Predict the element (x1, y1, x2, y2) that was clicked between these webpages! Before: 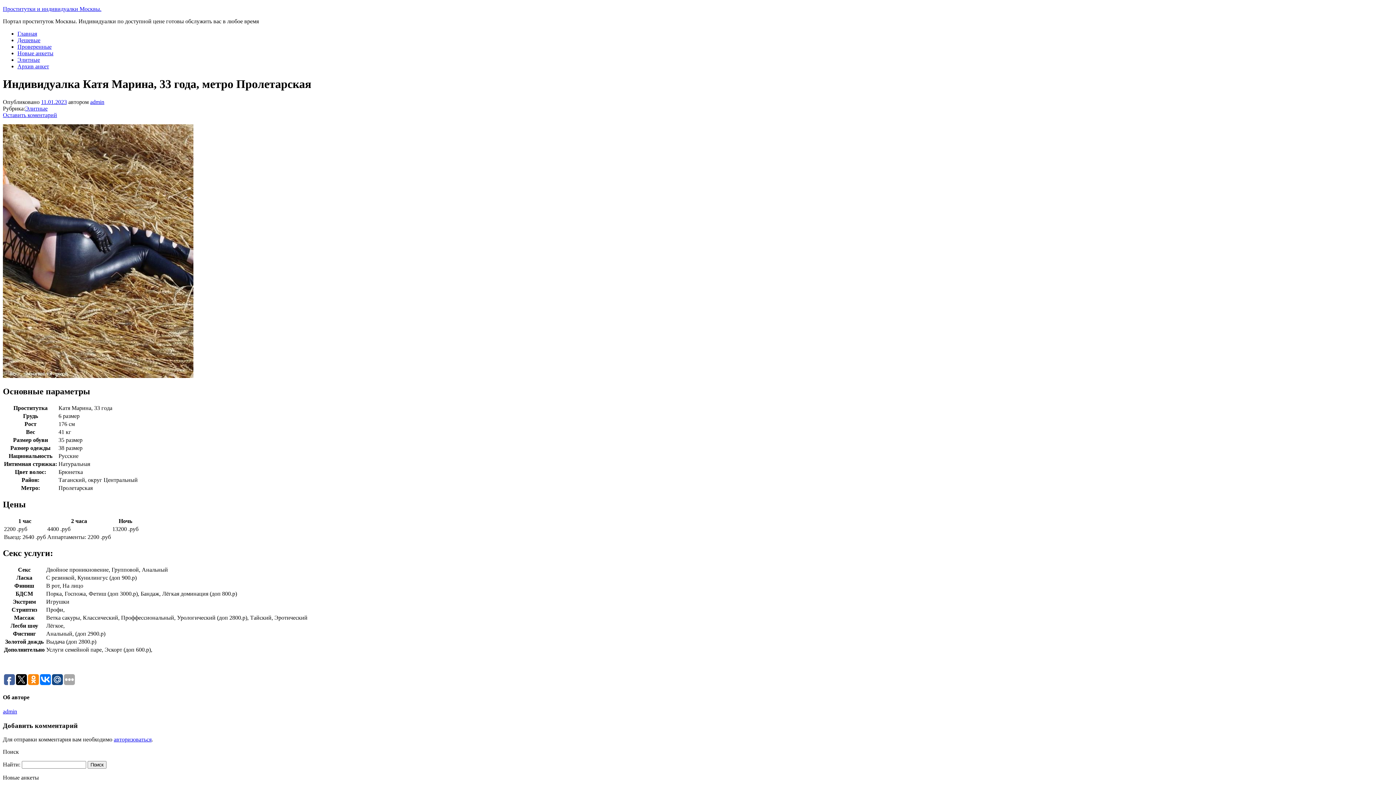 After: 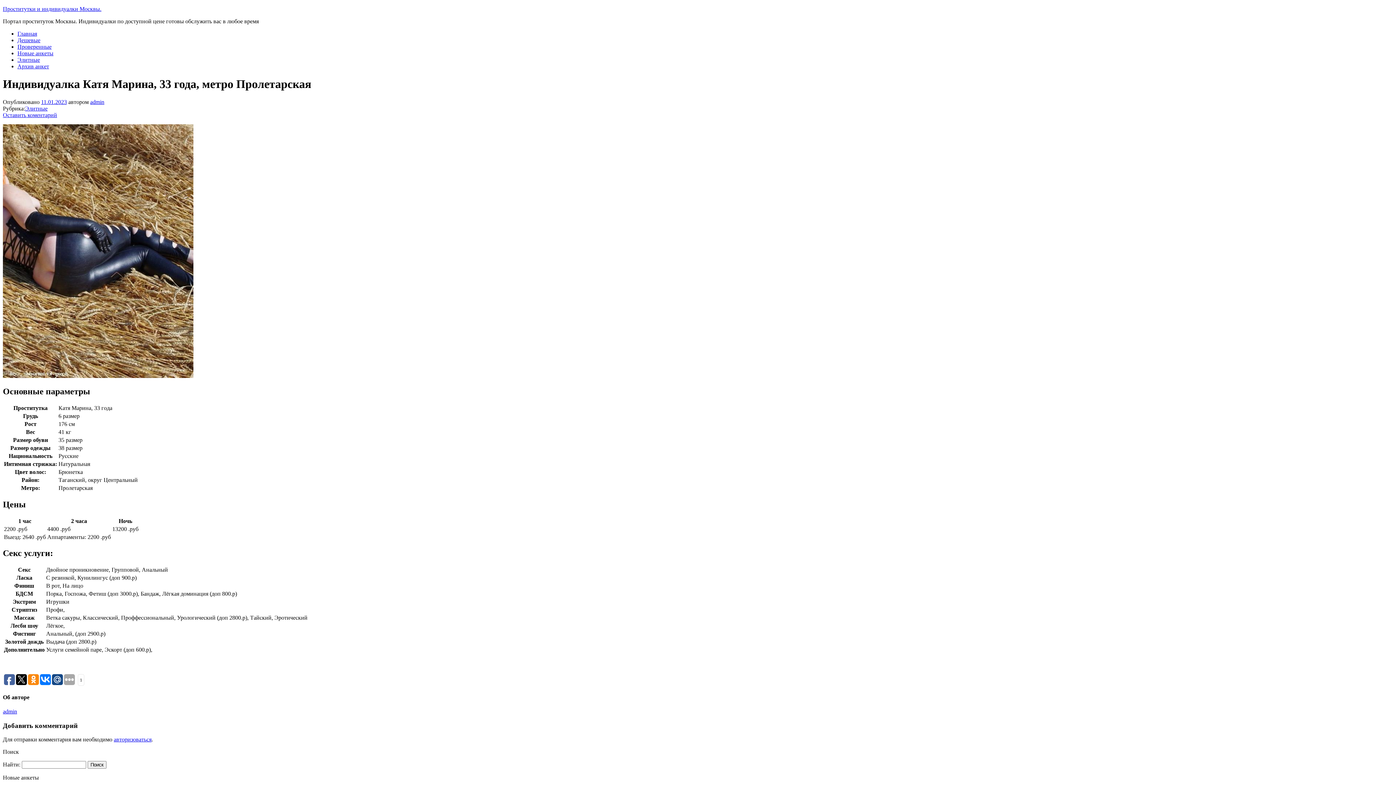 Action: bbox: (4, 674, 14, 685)